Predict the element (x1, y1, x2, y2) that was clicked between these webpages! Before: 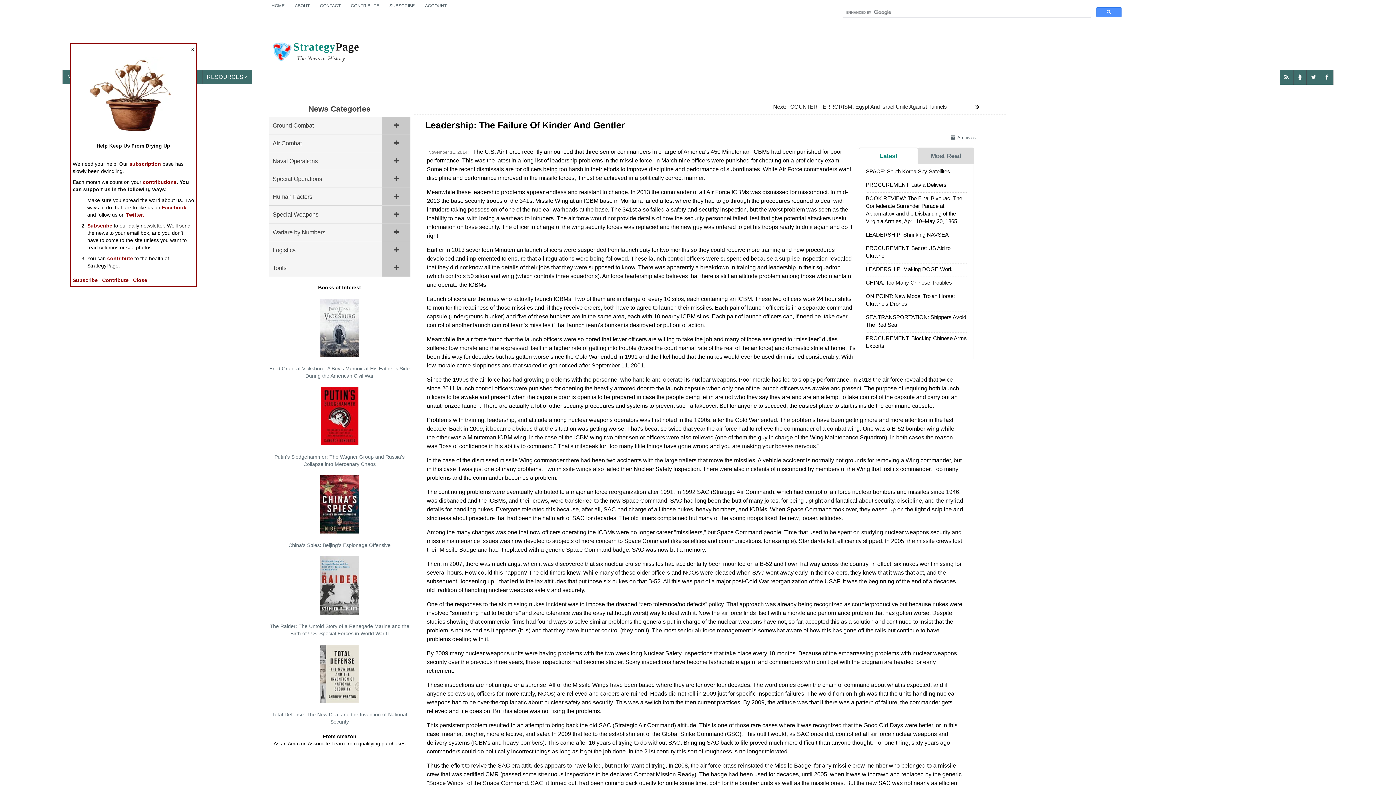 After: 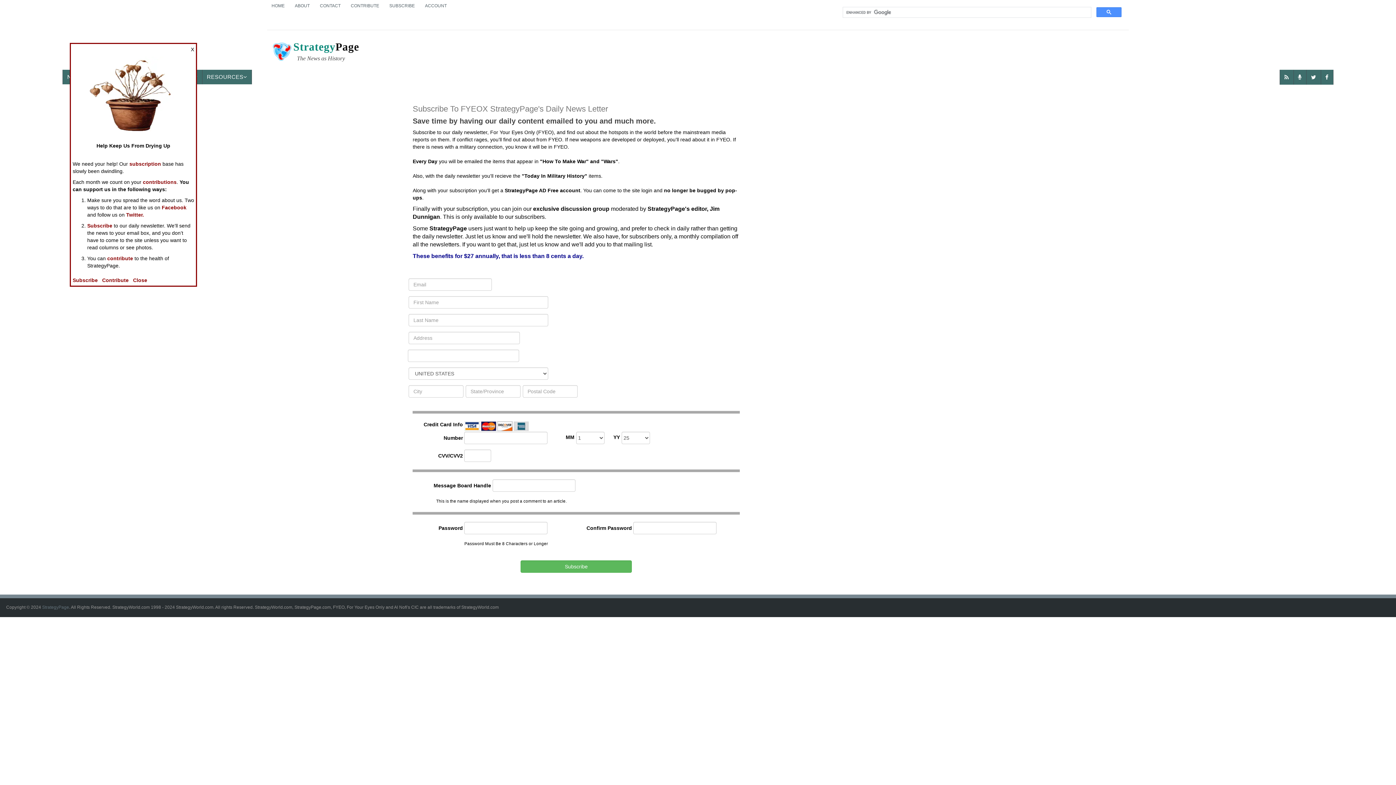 Action: label: SUBSCRIBE bbox: (385, 0, 419, 12)